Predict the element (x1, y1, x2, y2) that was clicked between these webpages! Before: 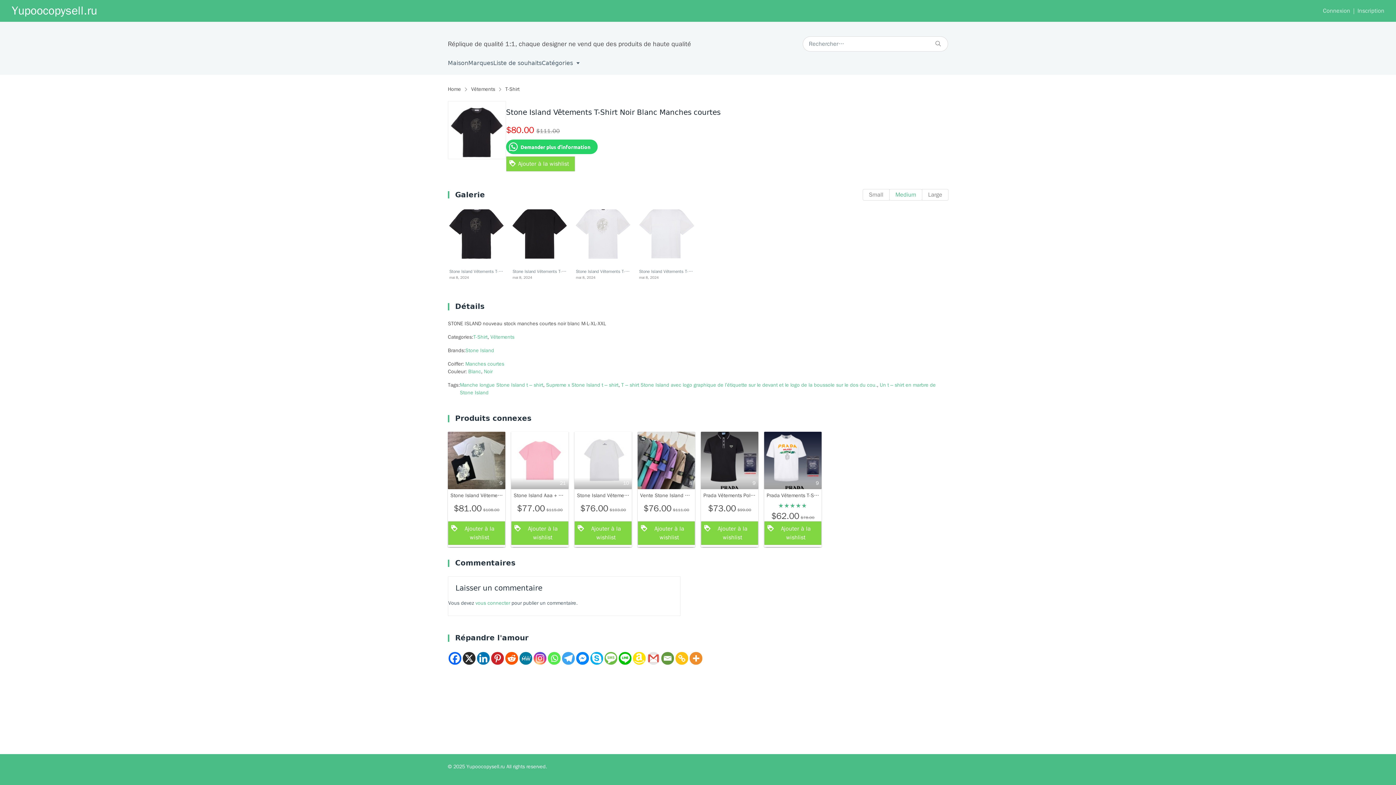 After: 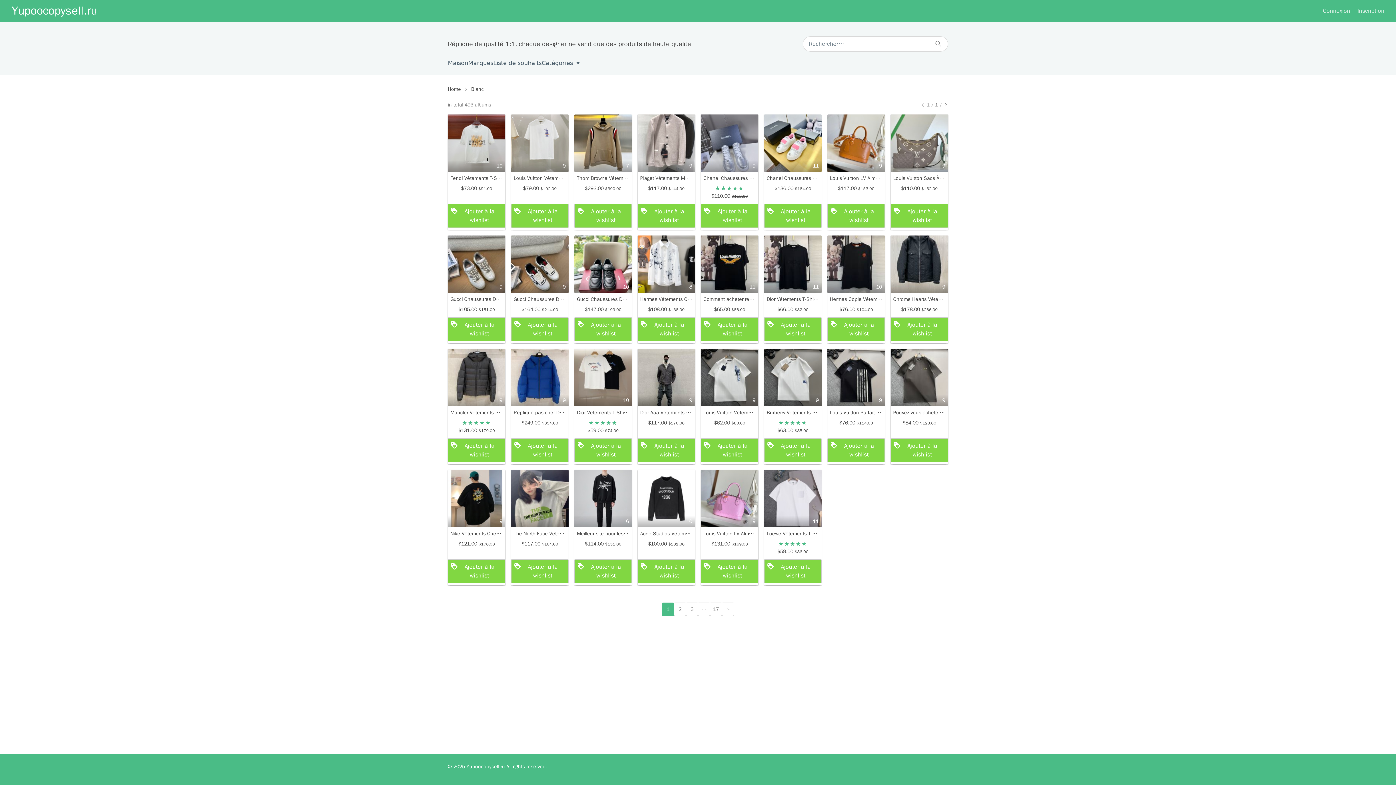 Action: label: Blanc bbox: (468, 368, 481, 374)